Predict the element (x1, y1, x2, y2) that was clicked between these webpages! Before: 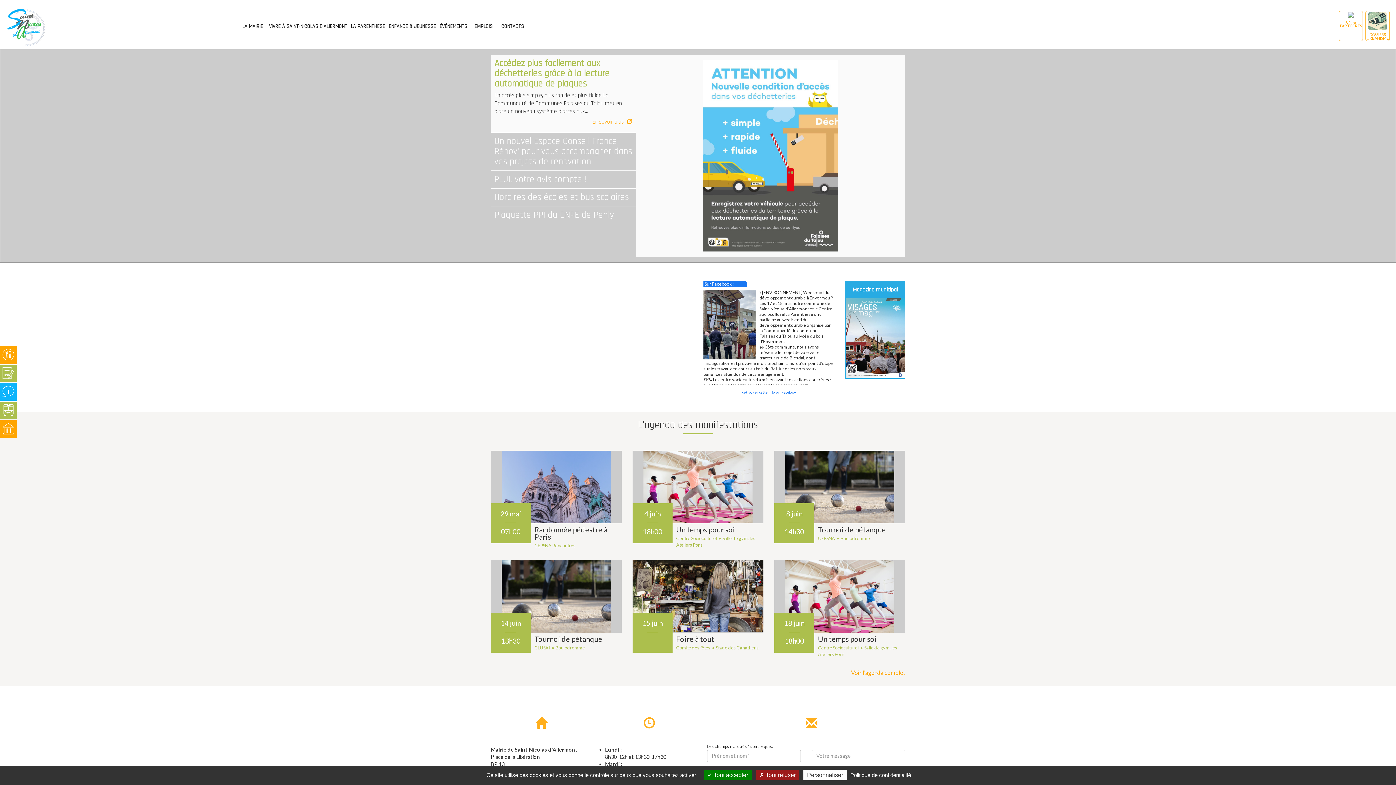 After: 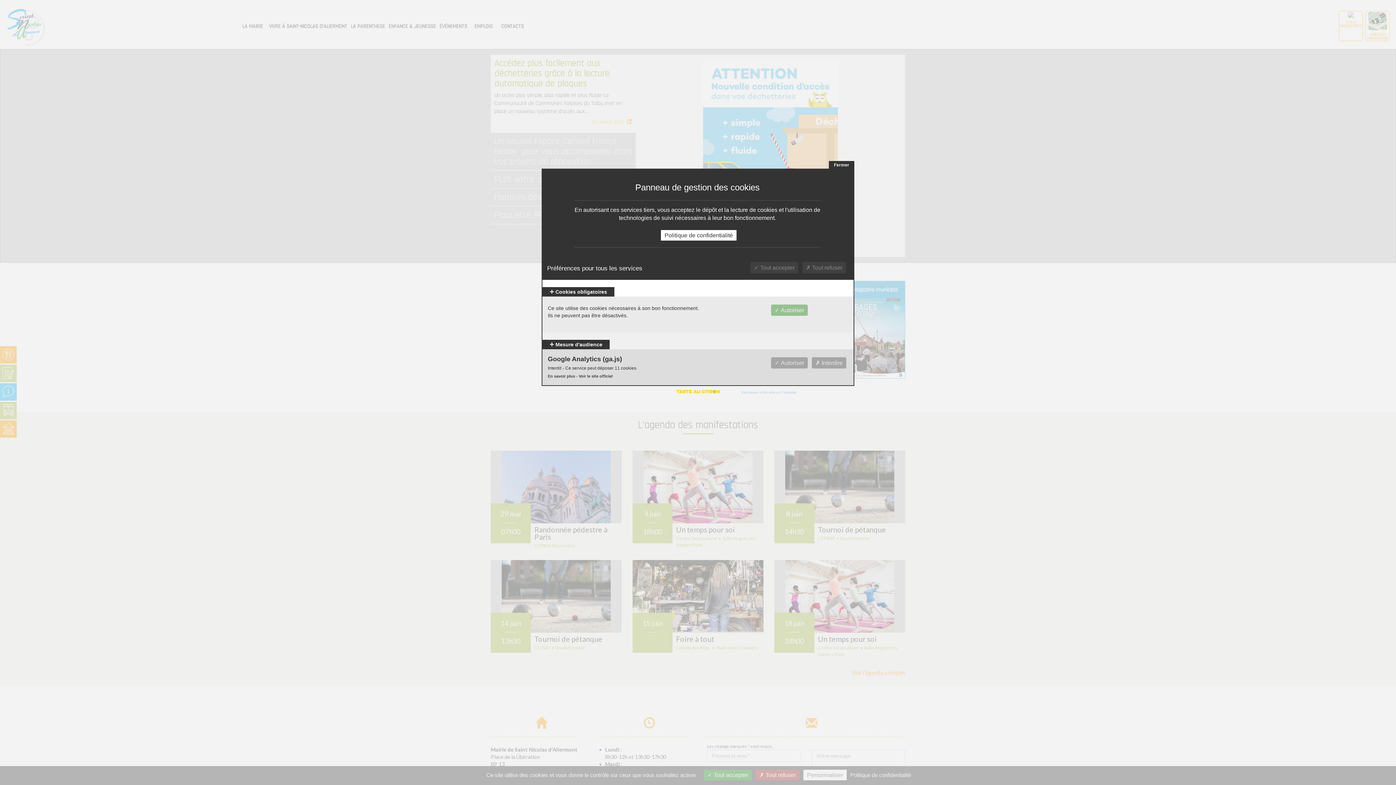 Action: label: Personnaliser (fenêtre modale) bbox: (803, 770, 846, 780)